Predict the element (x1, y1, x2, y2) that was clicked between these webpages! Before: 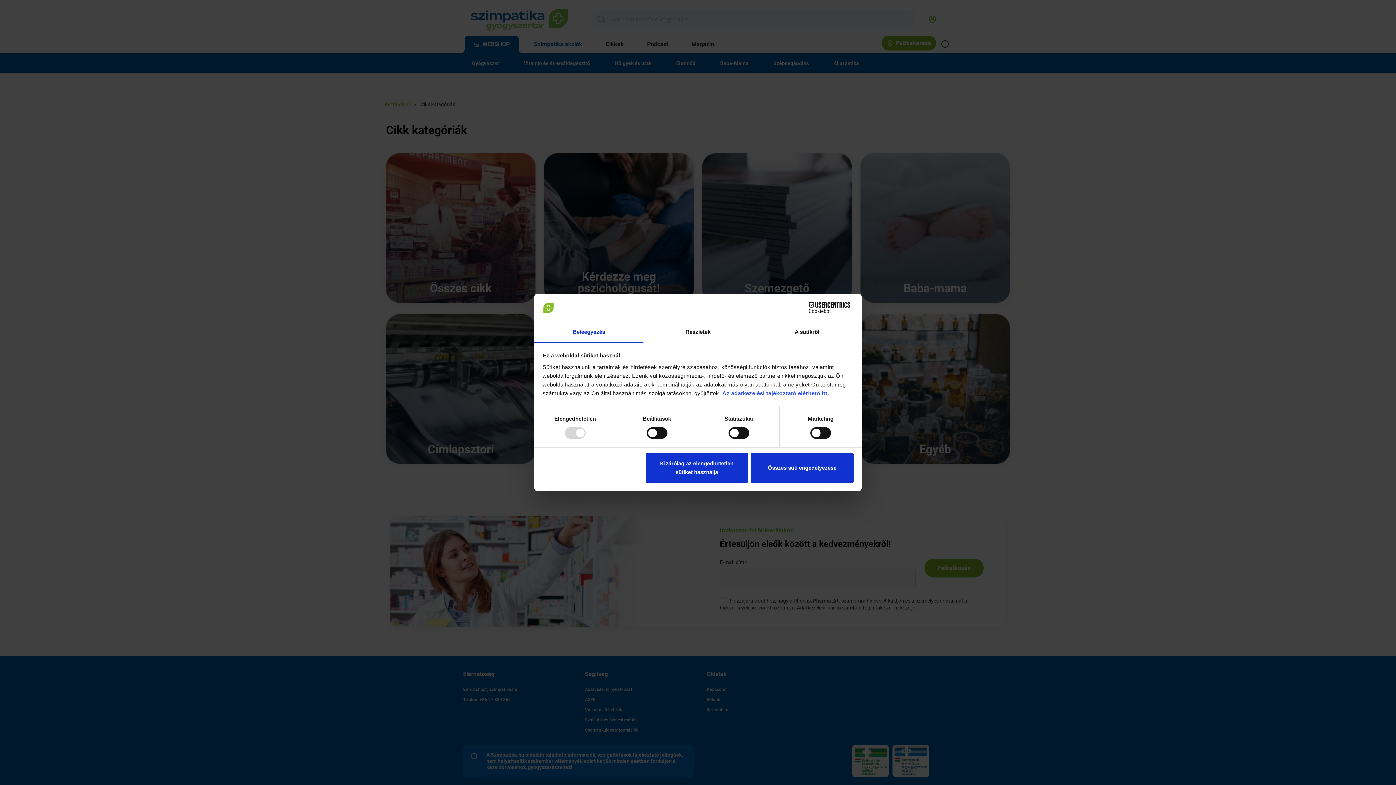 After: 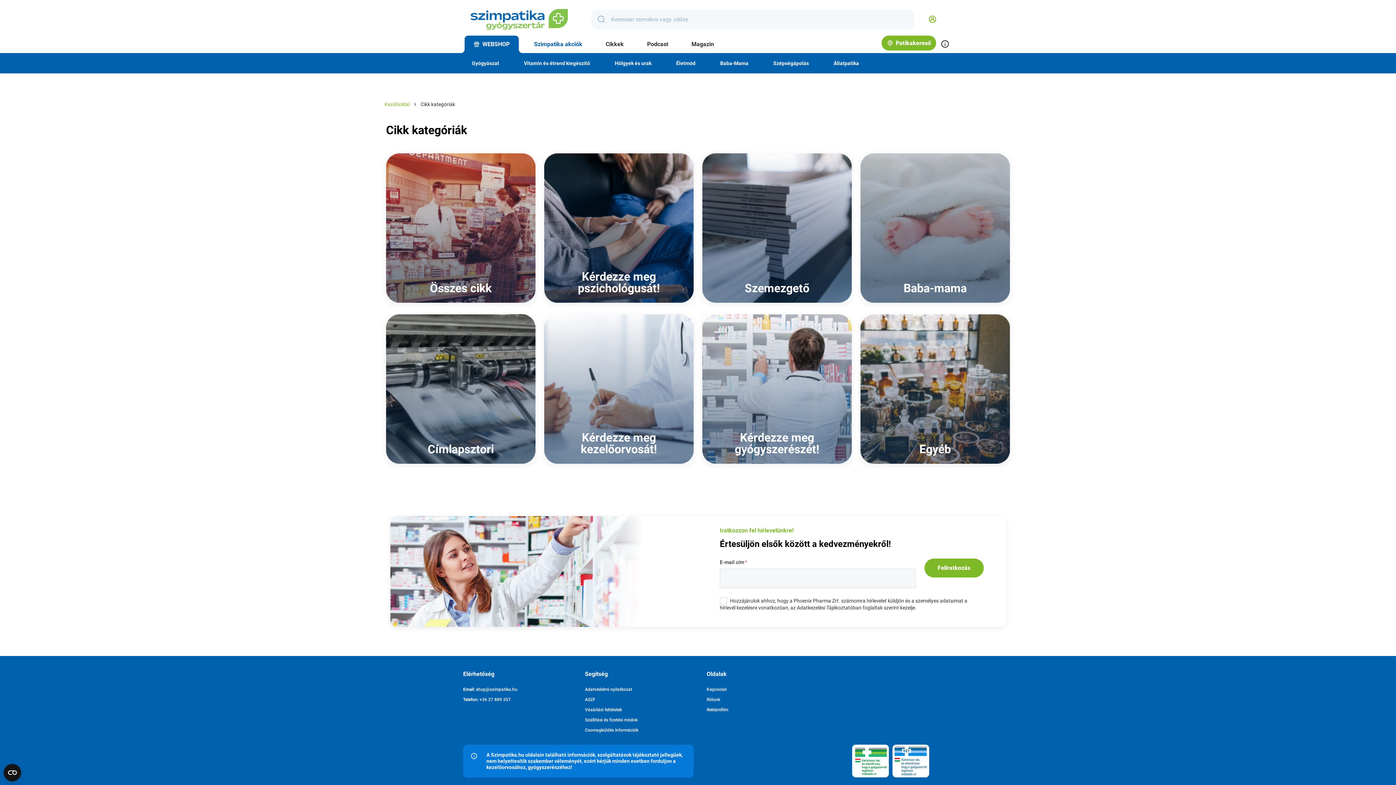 Action: label: Összes süti engedélyezése bbox: (751, 453, 853, 482)